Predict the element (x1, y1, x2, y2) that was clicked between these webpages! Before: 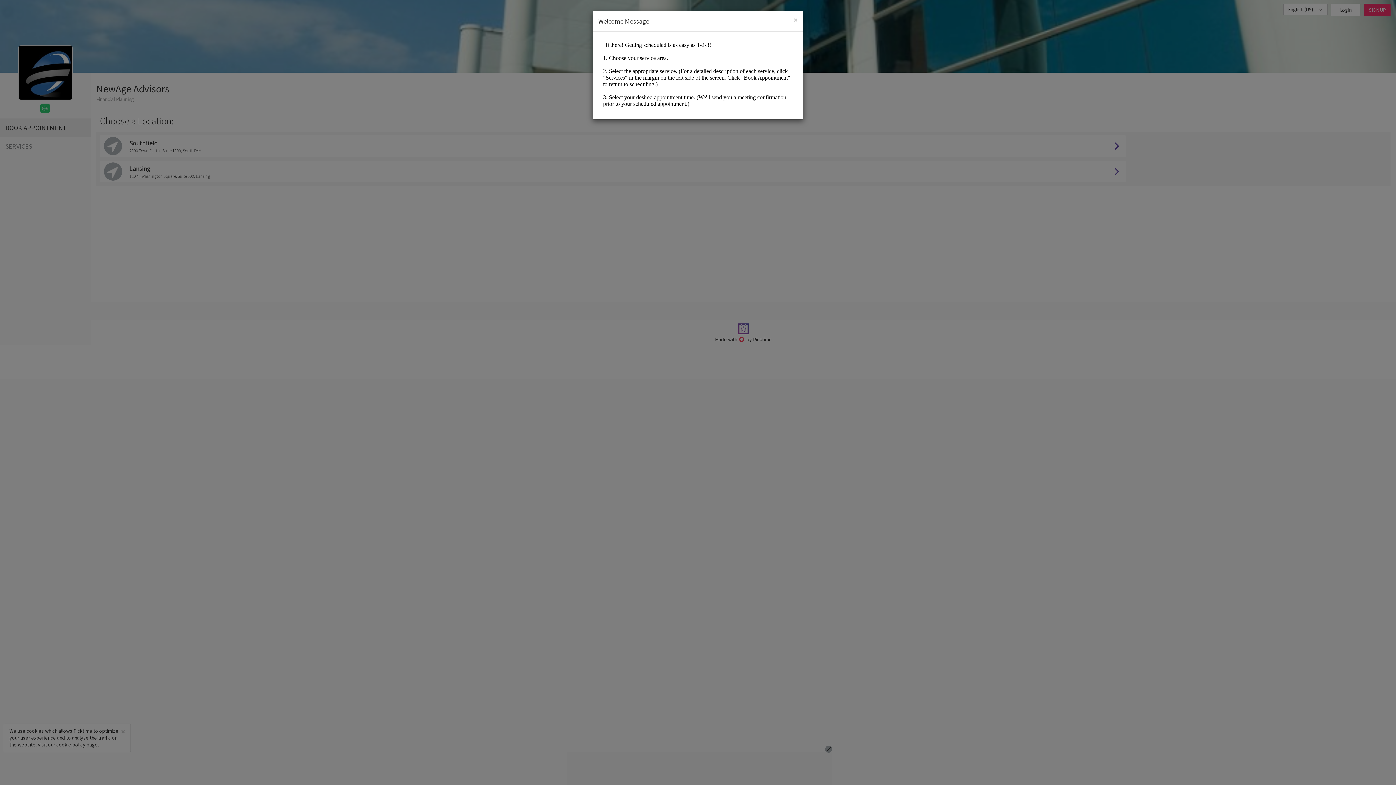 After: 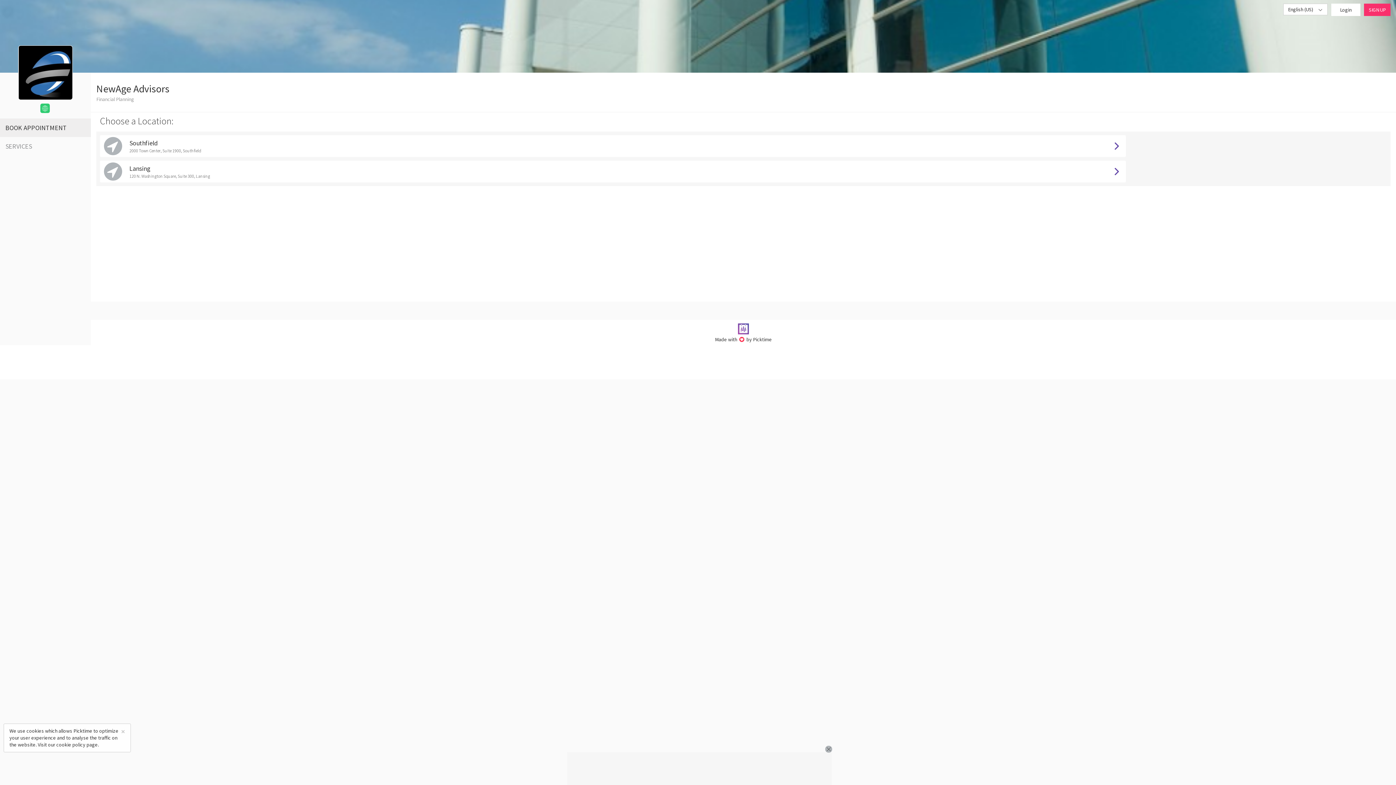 Action: label: Close bbox: (793, 16, 797, 23)